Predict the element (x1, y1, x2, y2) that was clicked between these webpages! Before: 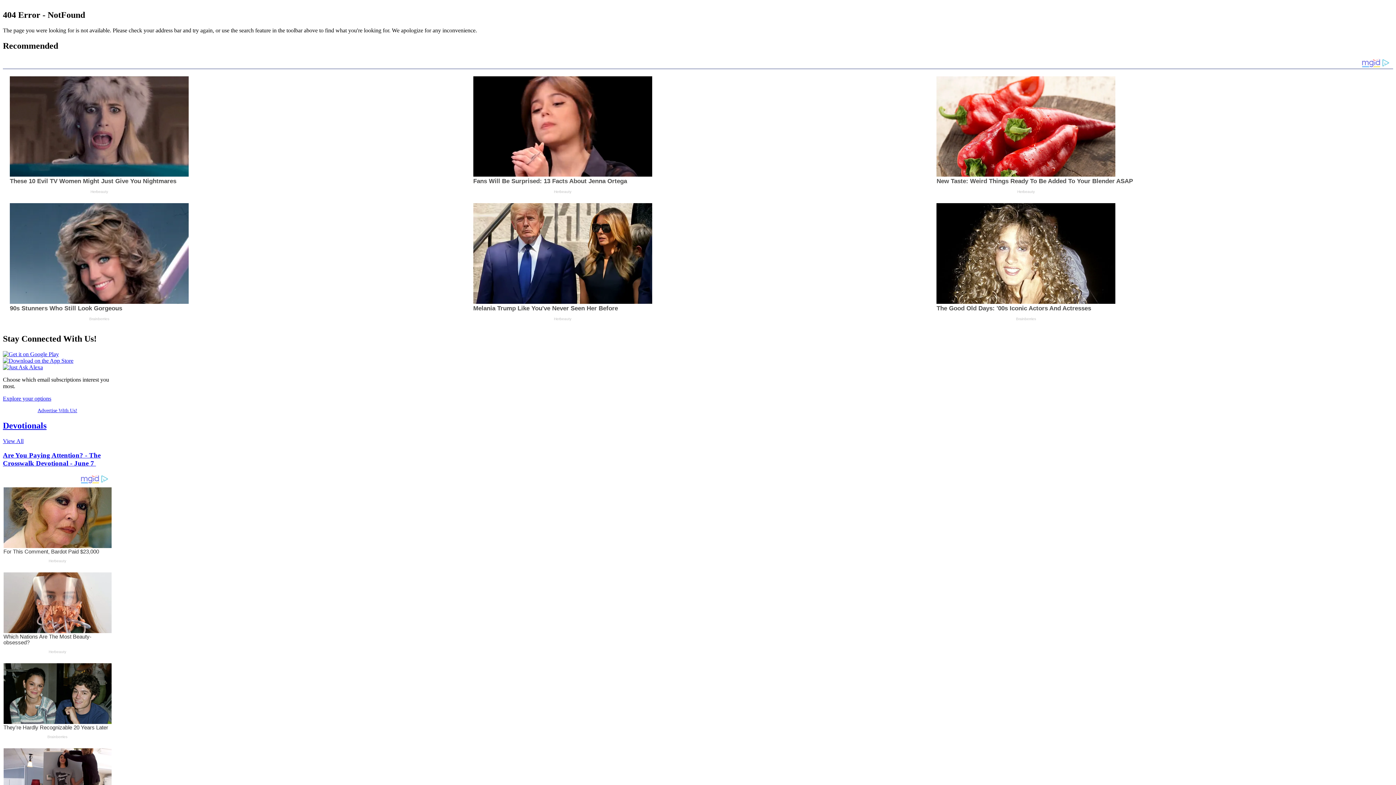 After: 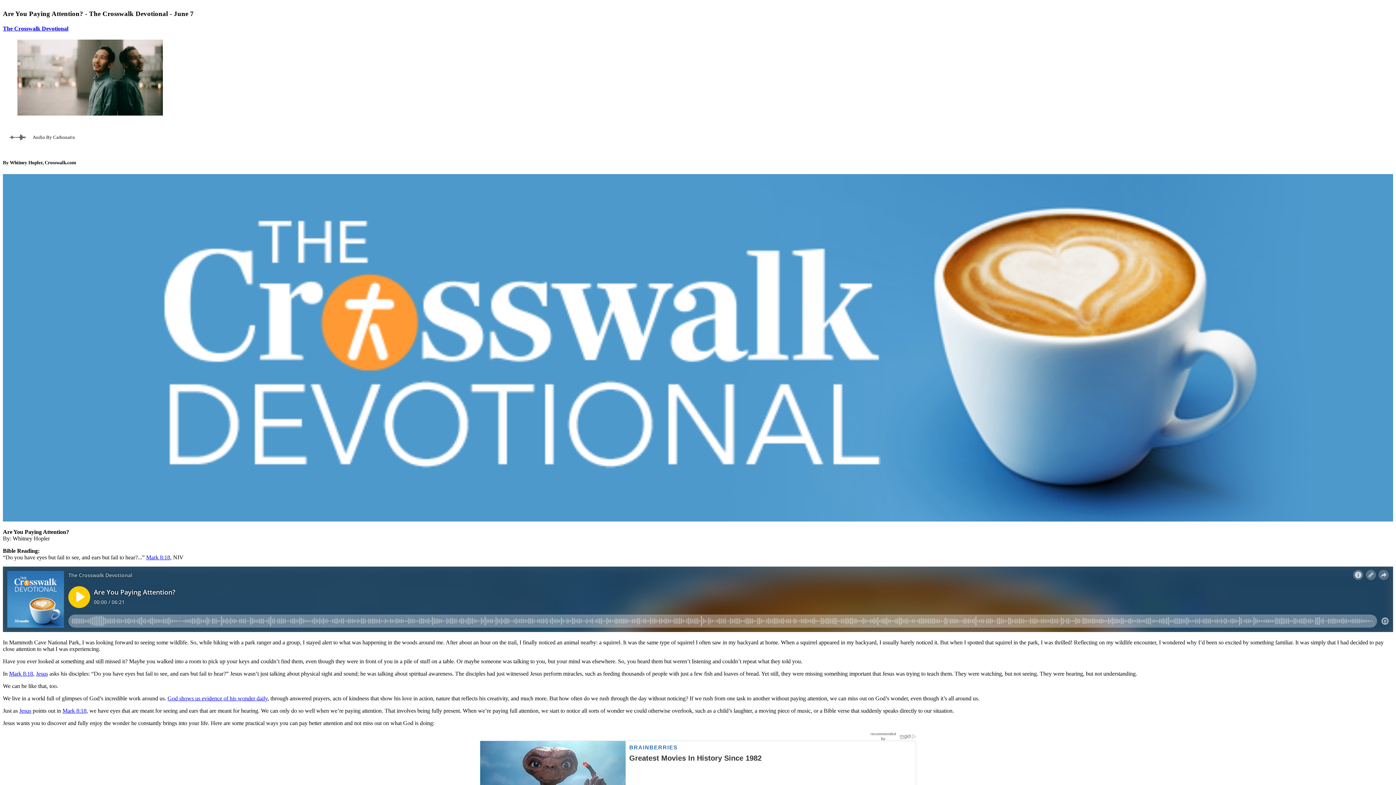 Action: bbox: (2, 451, 100, 467) label: Are You Paying Attention? - The Crosswalk Devotional - June 7 